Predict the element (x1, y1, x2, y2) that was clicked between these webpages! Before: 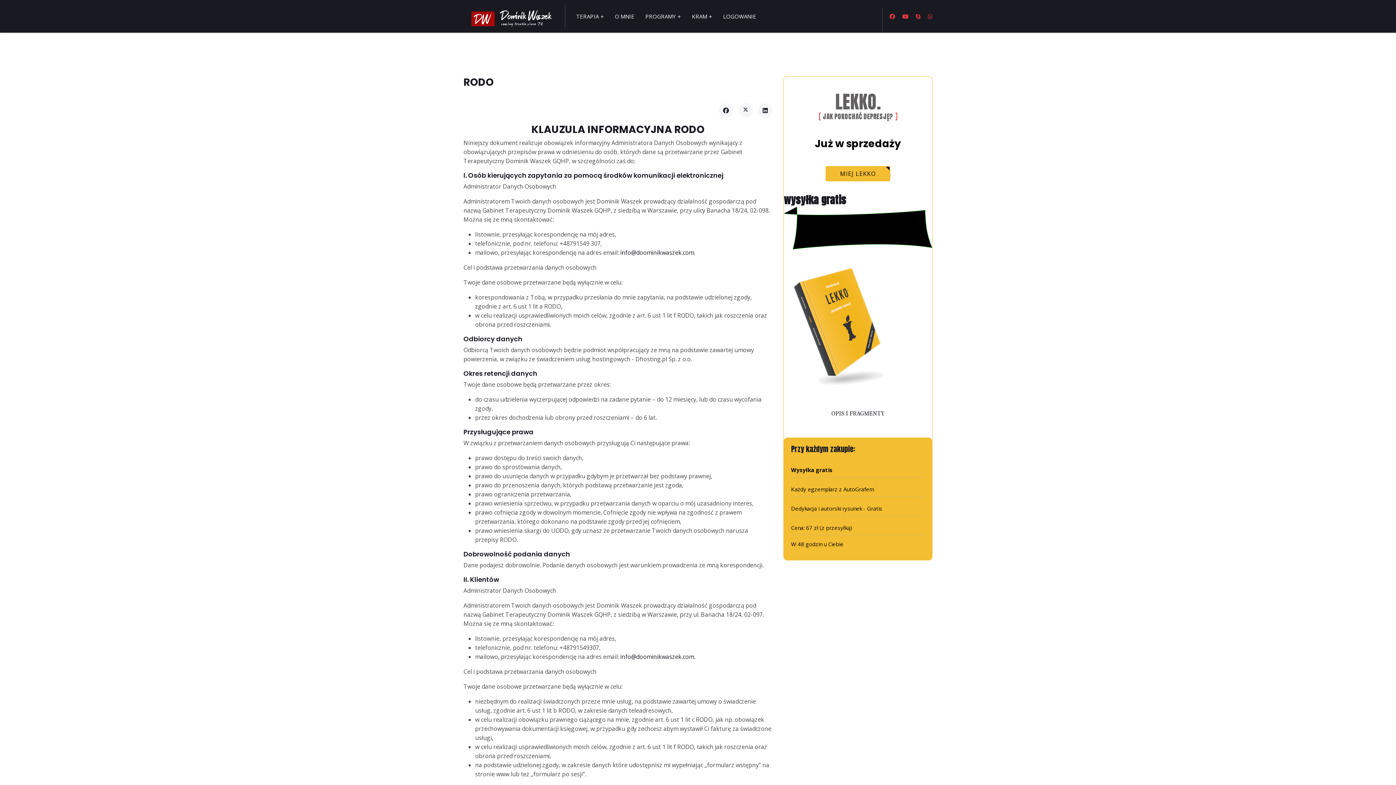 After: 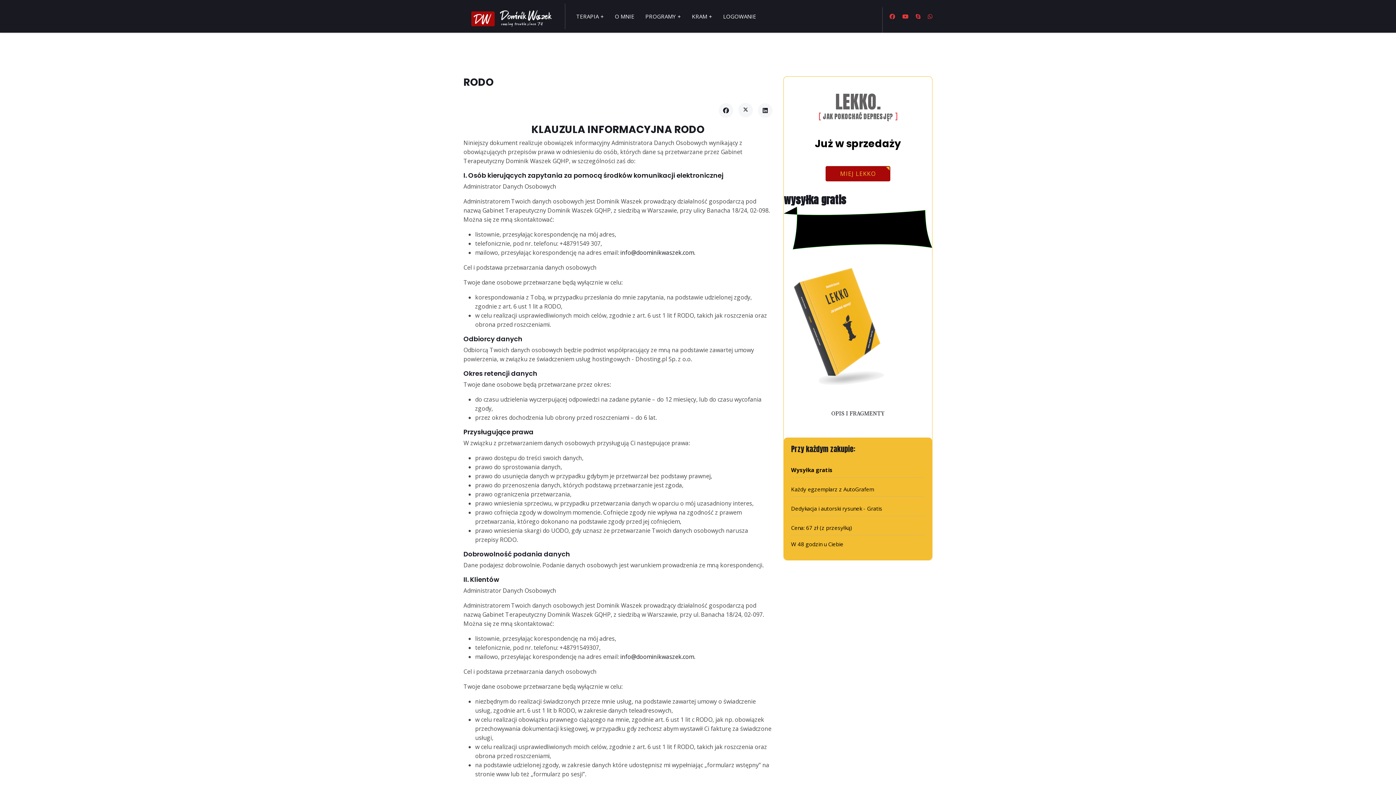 Action: bbox: (825, 166, 890, 181) label: MIEJ LEKKO